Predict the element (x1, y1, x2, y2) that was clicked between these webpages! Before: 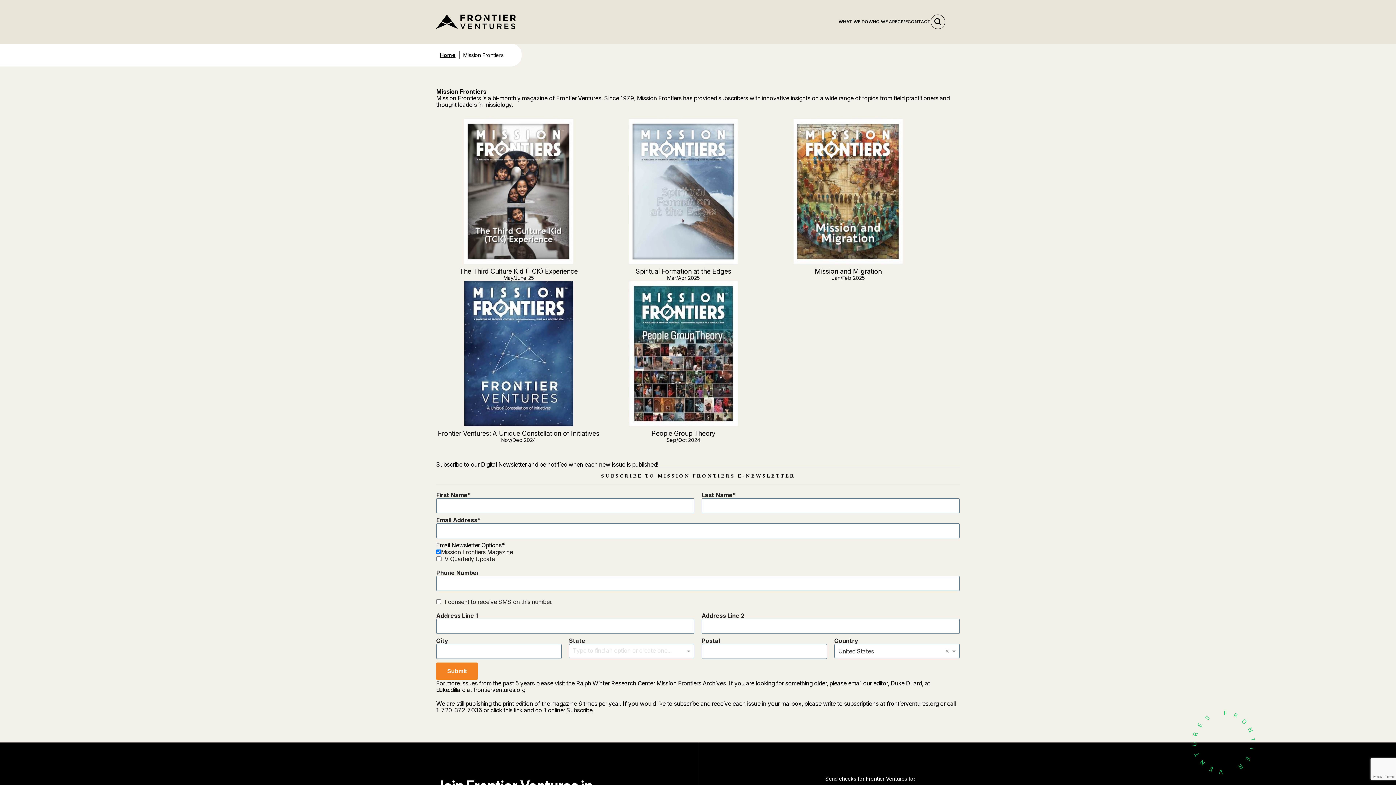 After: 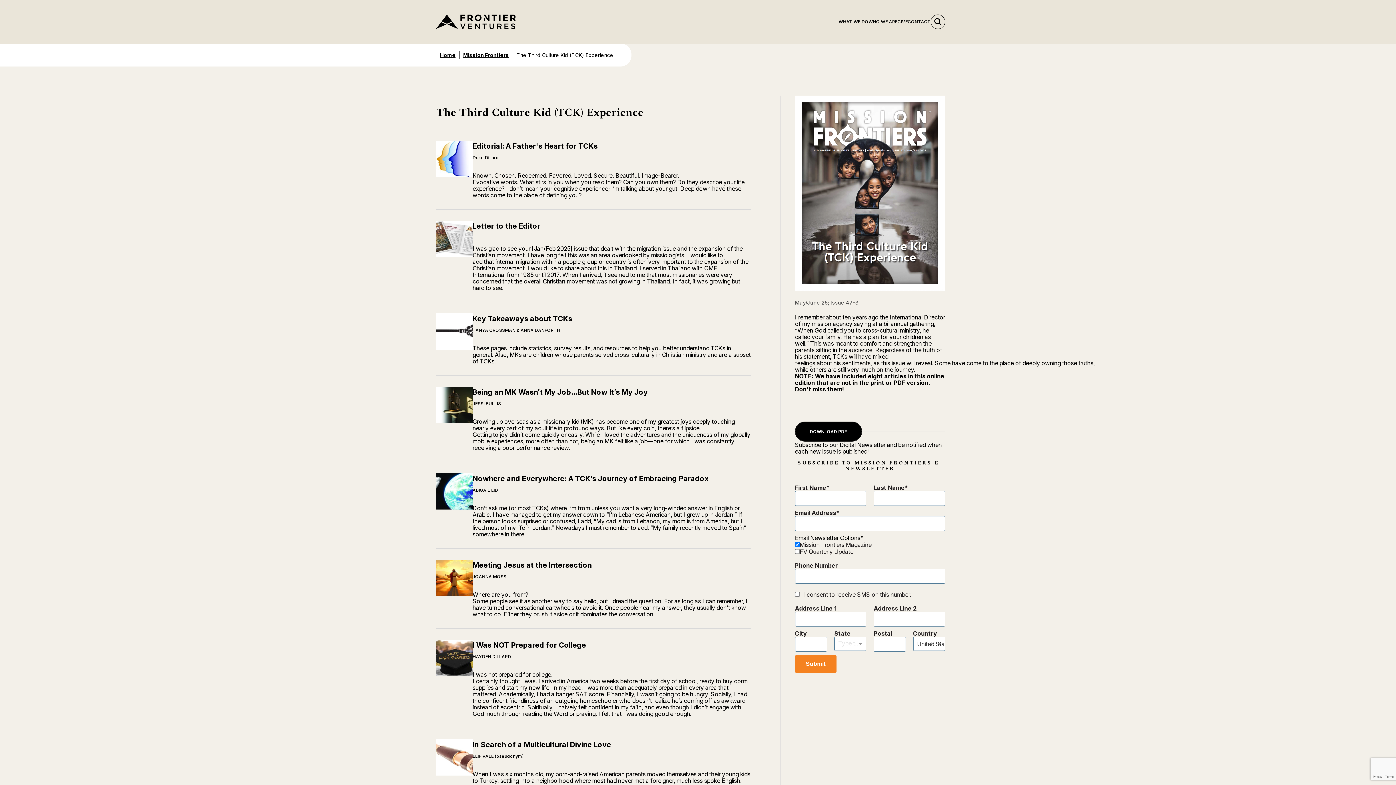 Action: bbox: (436, 118, 601, 281) label: The Third Culture Kid (TCK) Experience

May/June 25